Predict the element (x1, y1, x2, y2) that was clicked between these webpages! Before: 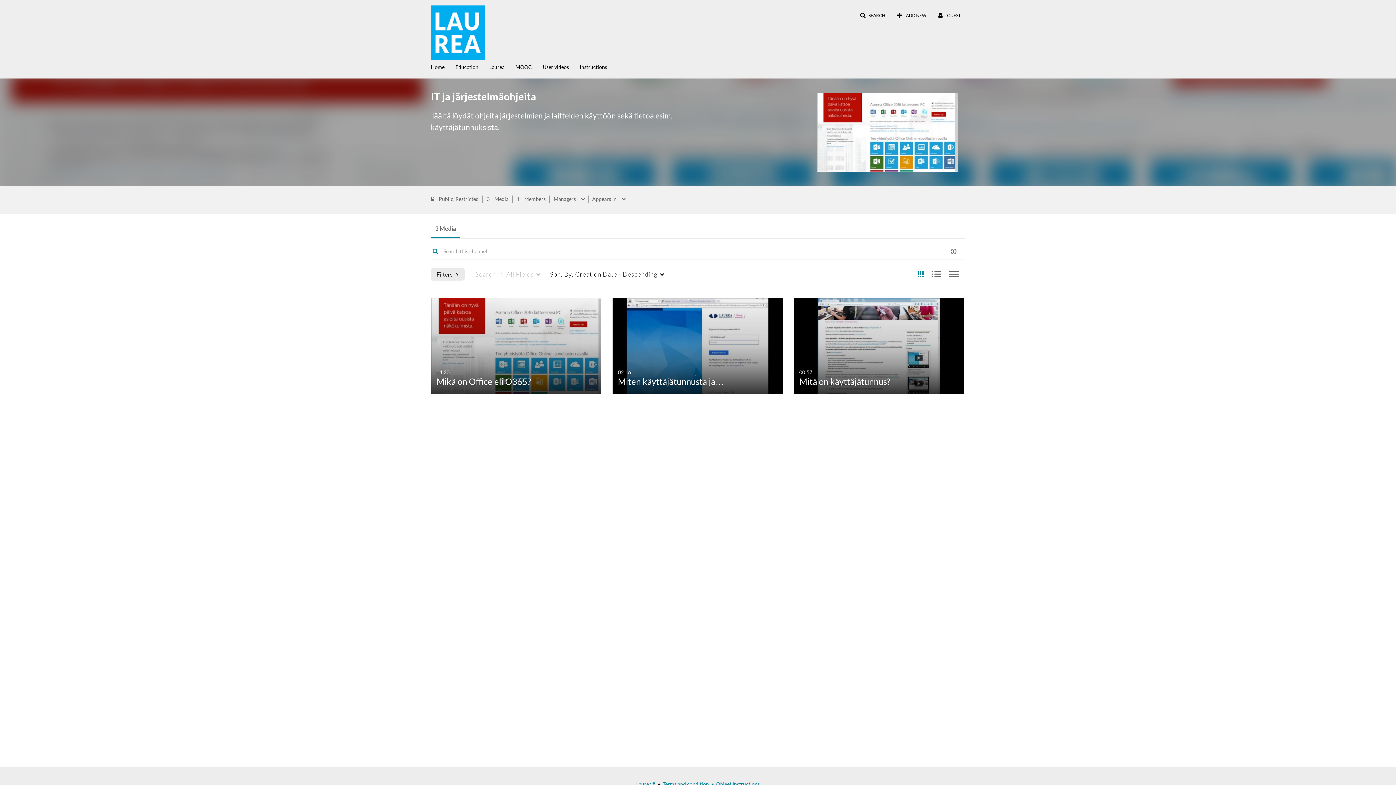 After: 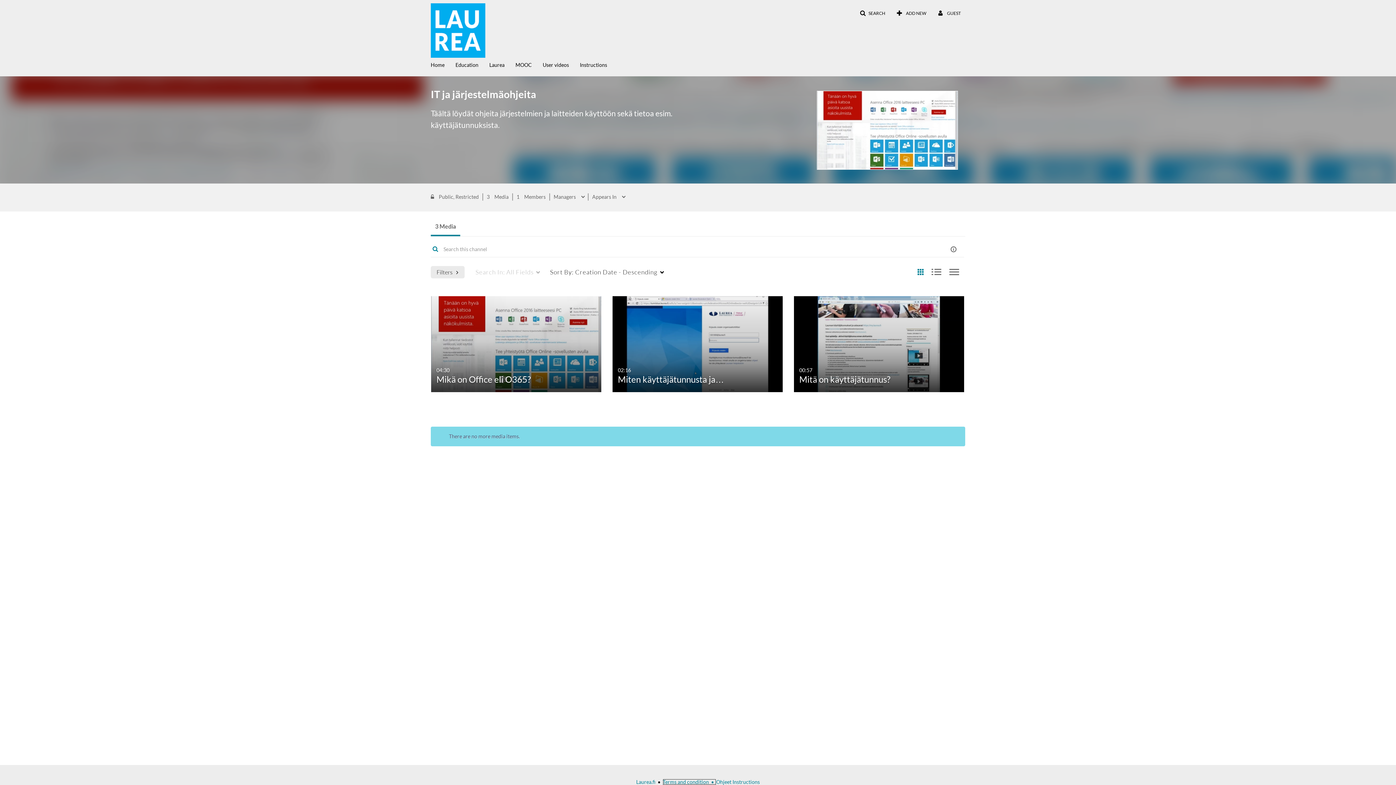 Action: label: Terms and condition  •   bbox: (662, 781, 716, 787)